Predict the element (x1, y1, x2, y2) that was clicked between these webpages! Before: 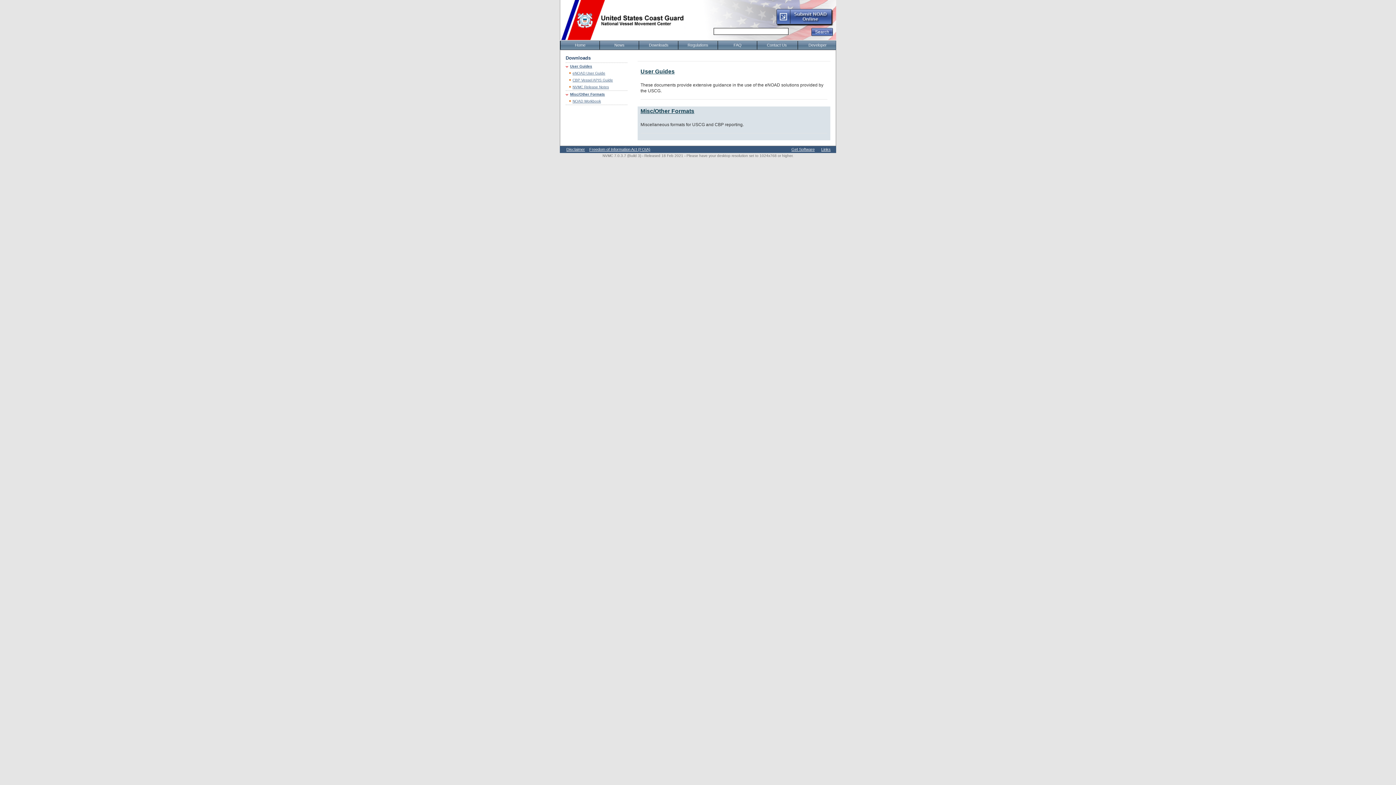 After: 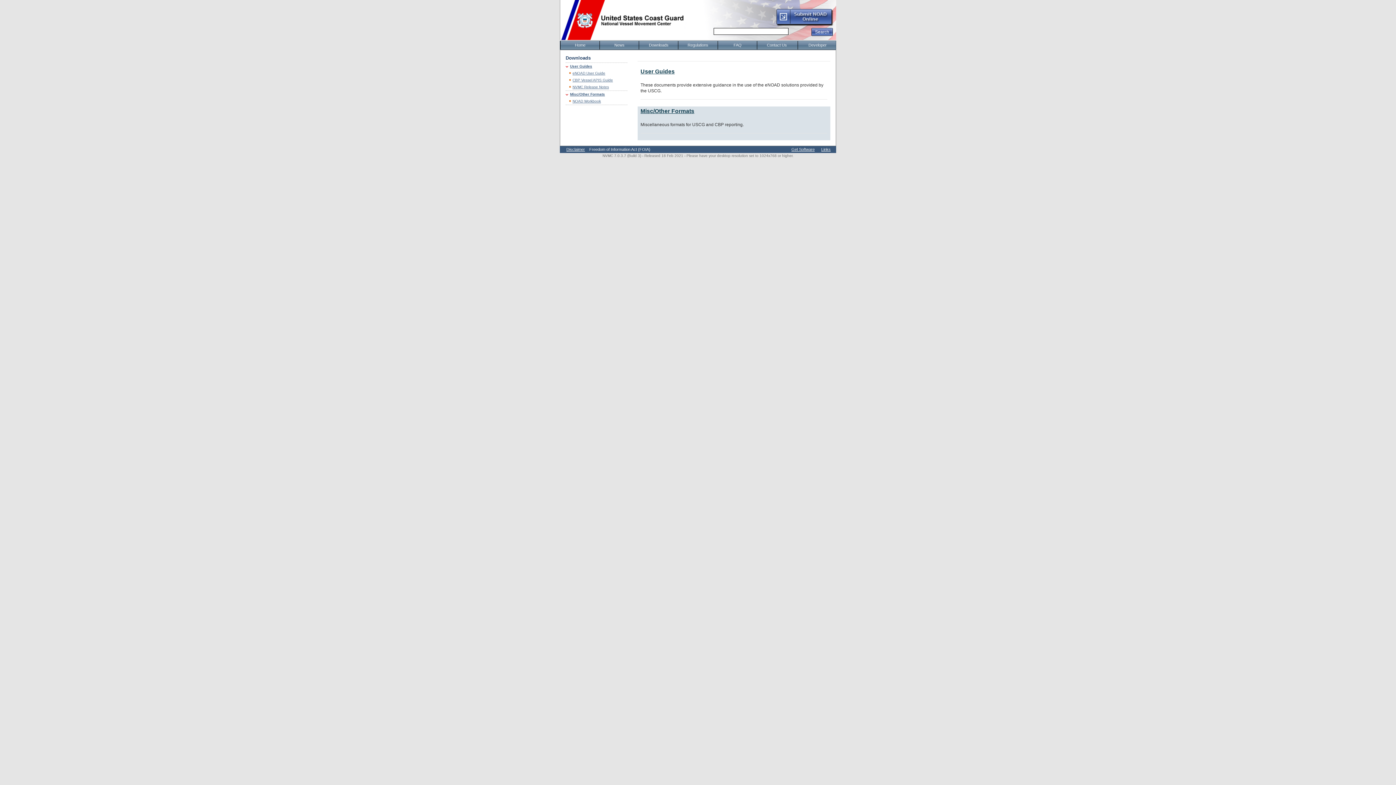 Action: bbox: (589, 147, 650, 151) label: Freedom of Information Act (FOIA)